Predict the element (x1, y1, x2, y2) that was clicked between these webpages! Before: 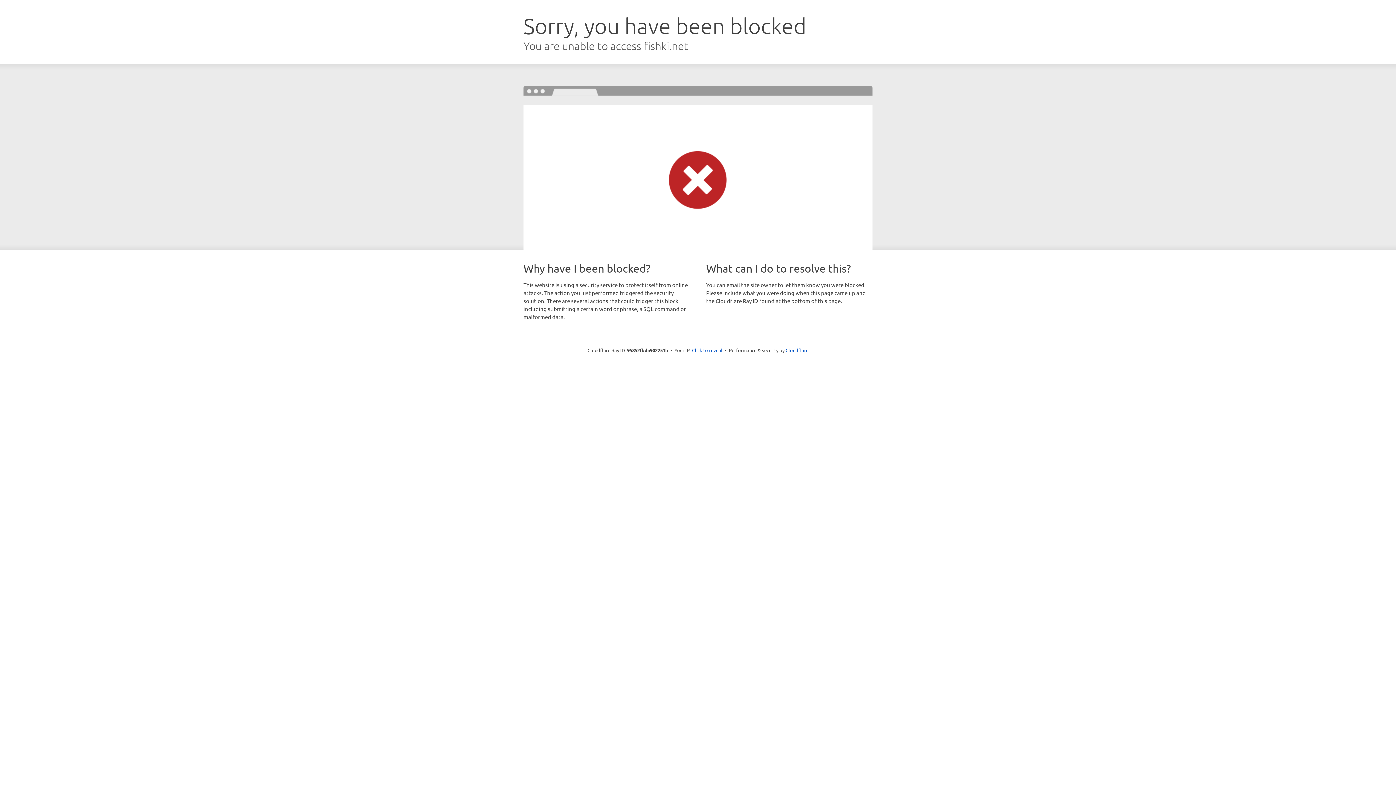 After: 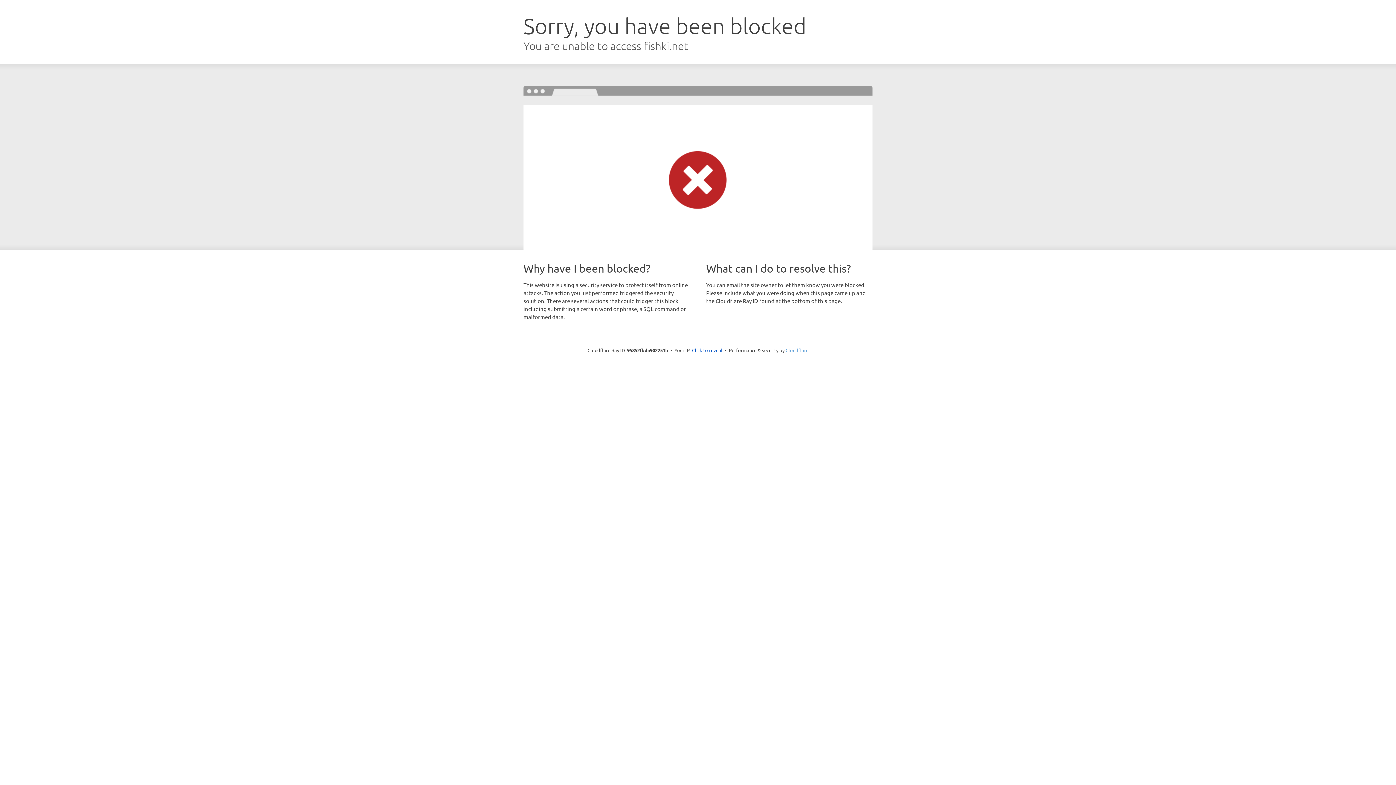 Action: label: Cloudflare bbox: (785, 347, 808, 353)